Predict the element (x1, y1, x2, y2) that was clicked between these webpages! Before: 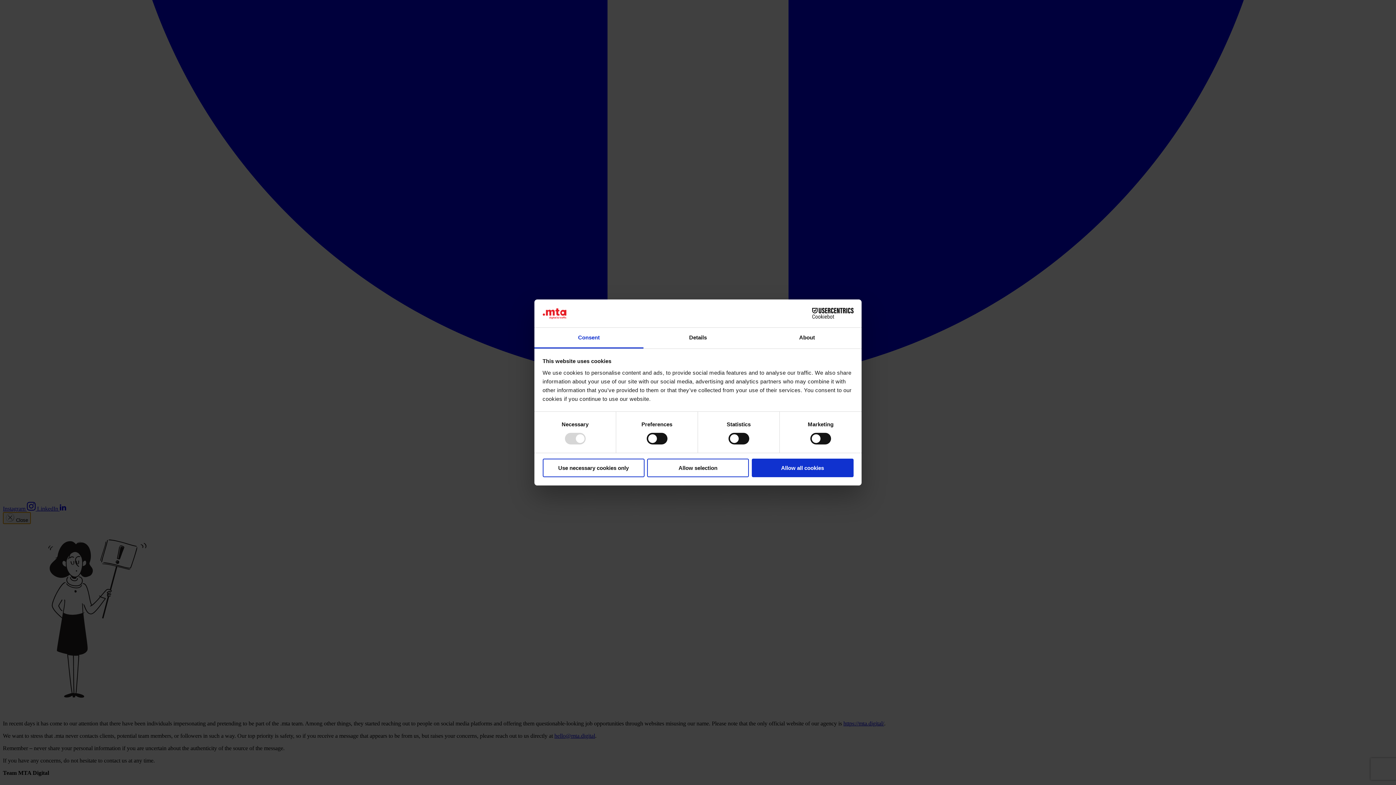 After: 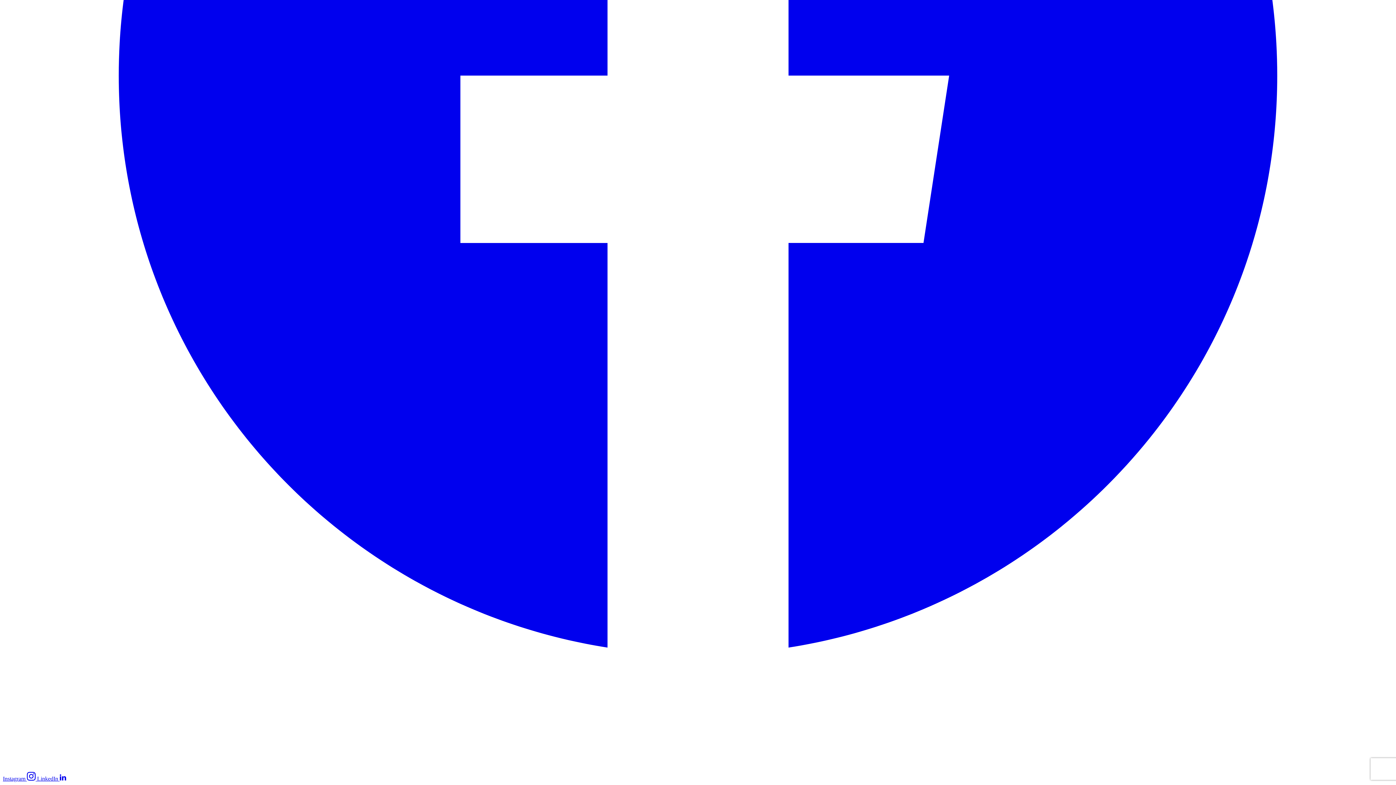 Action: label: Use necessary cookies only bbox: (542, 458, 644, 477)